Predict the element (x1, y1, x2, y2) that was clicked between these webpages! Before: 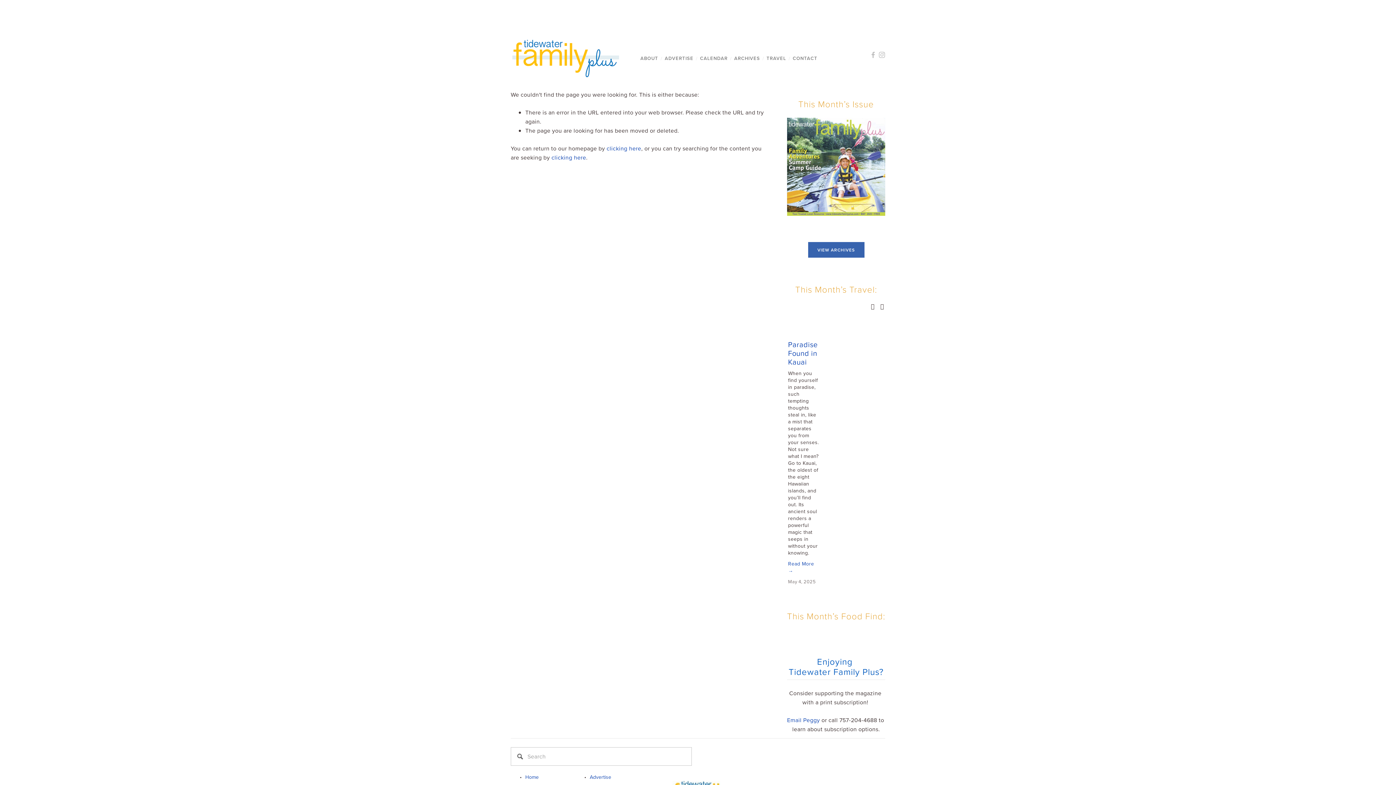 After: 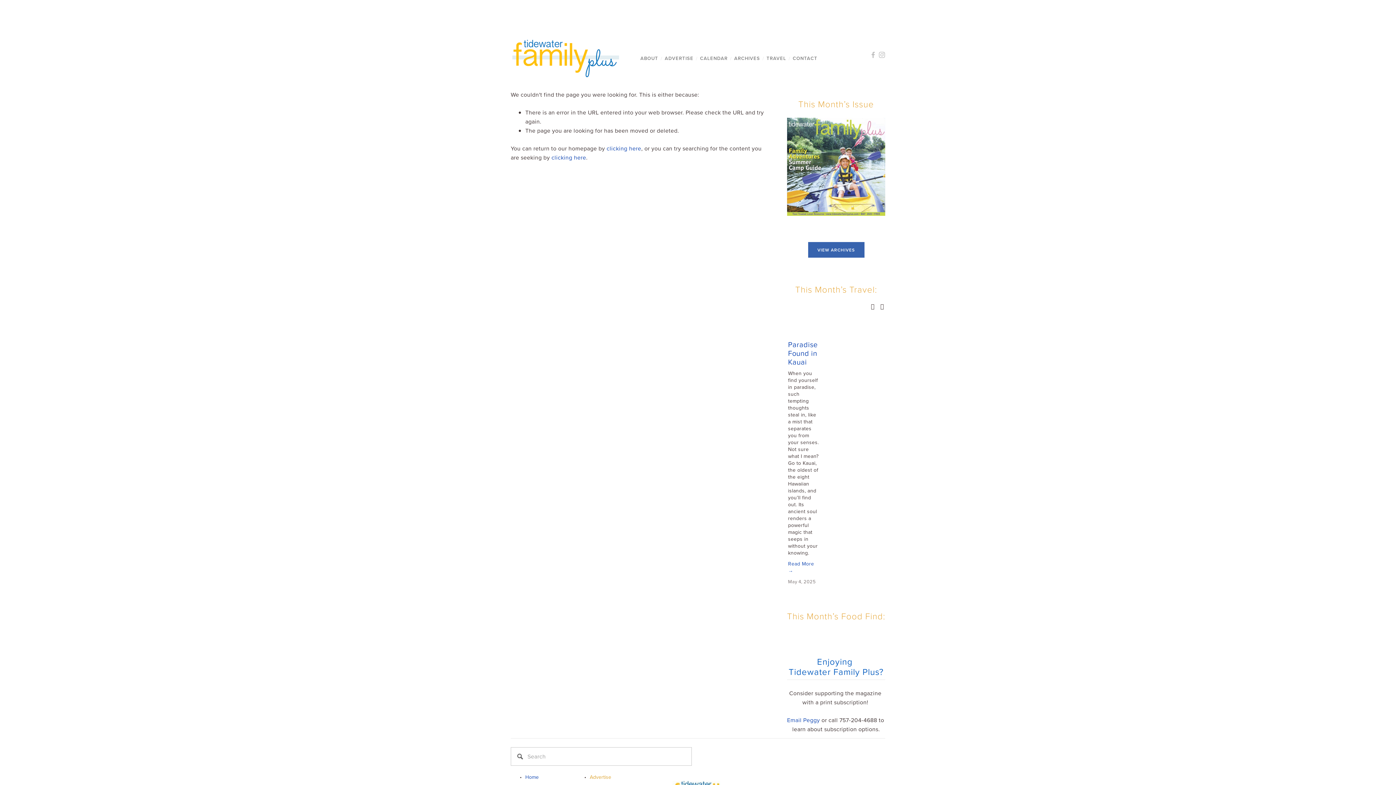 Action: label: Advertise bbox: (589, 773, 611, 781)